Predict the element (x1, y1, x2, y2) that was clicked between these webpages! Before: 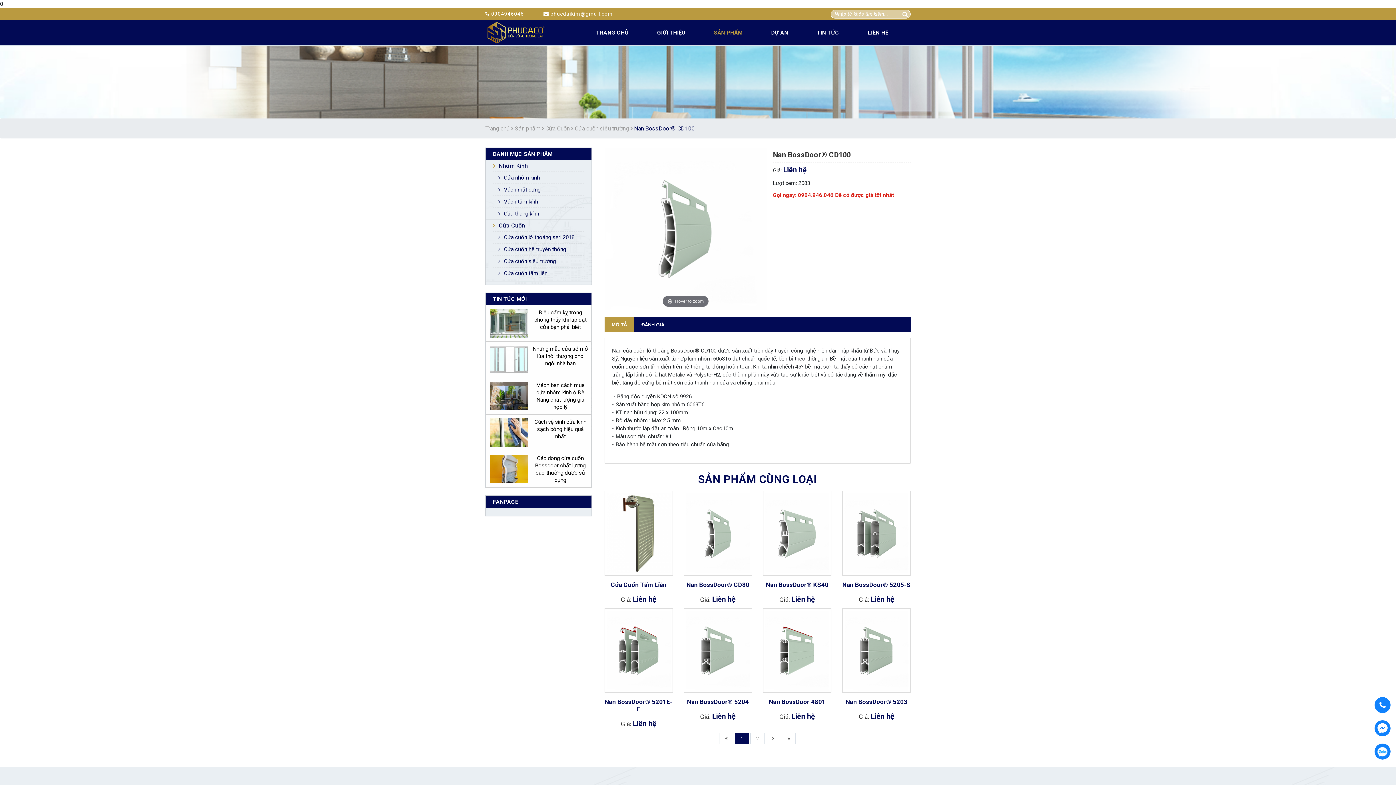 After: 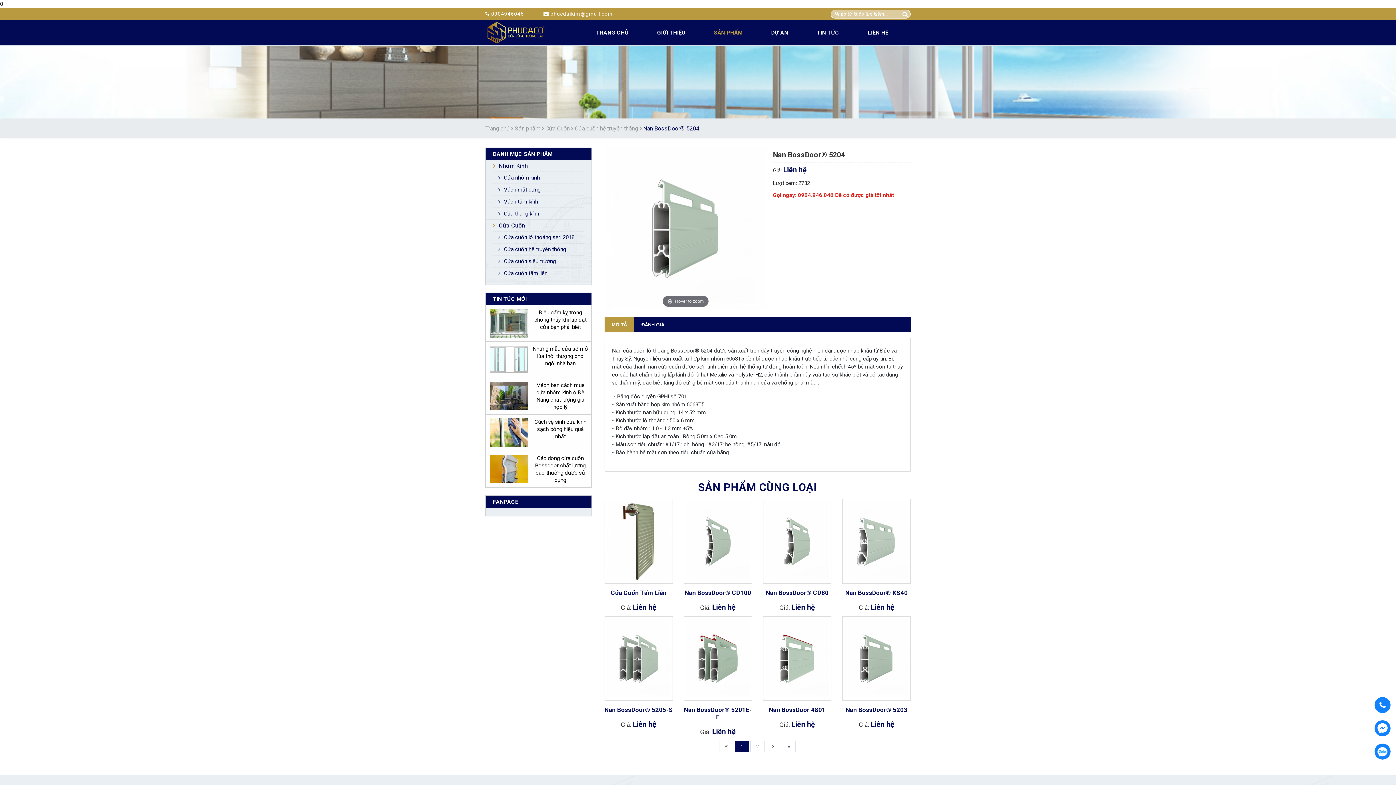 Action: label: Nan BossDoor® 5204 bbox: (683, 608, 752, 705)